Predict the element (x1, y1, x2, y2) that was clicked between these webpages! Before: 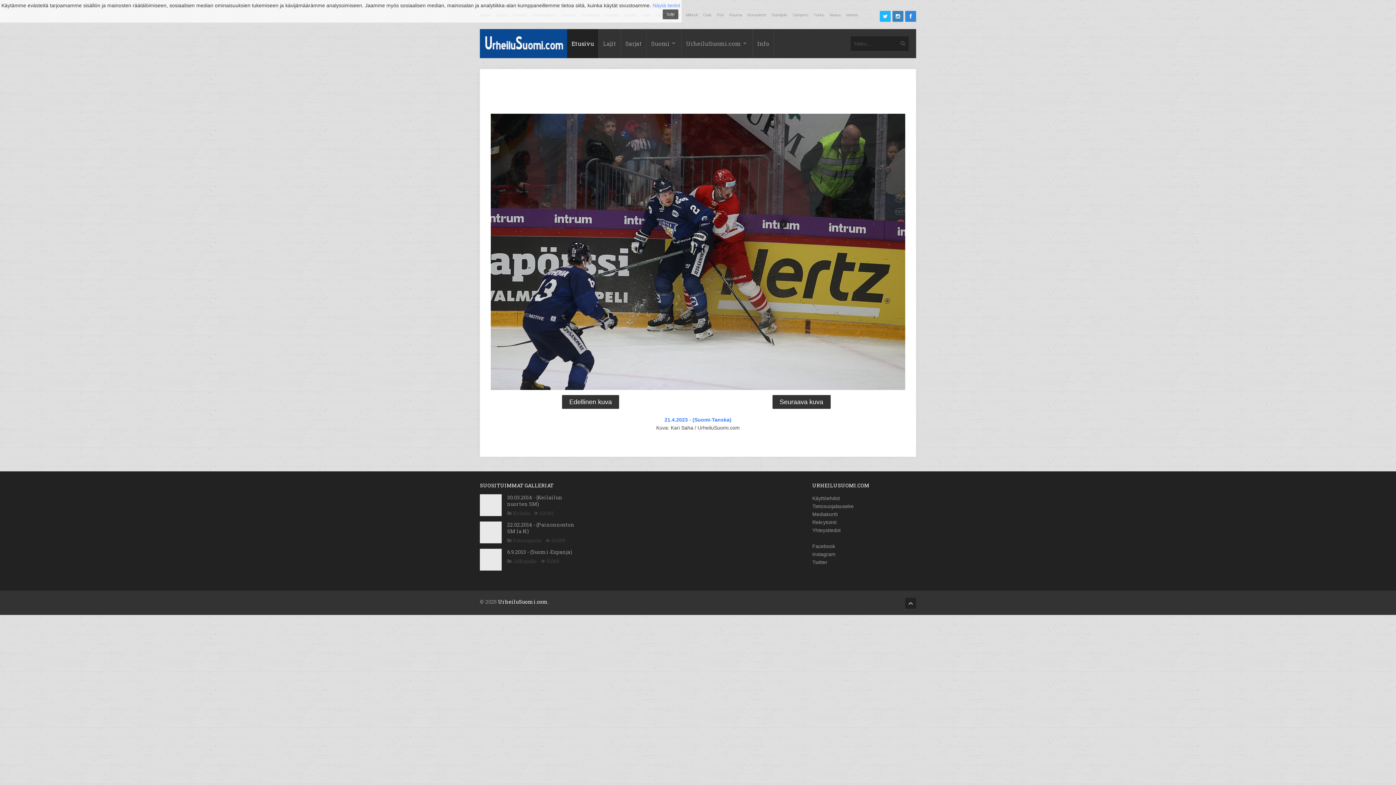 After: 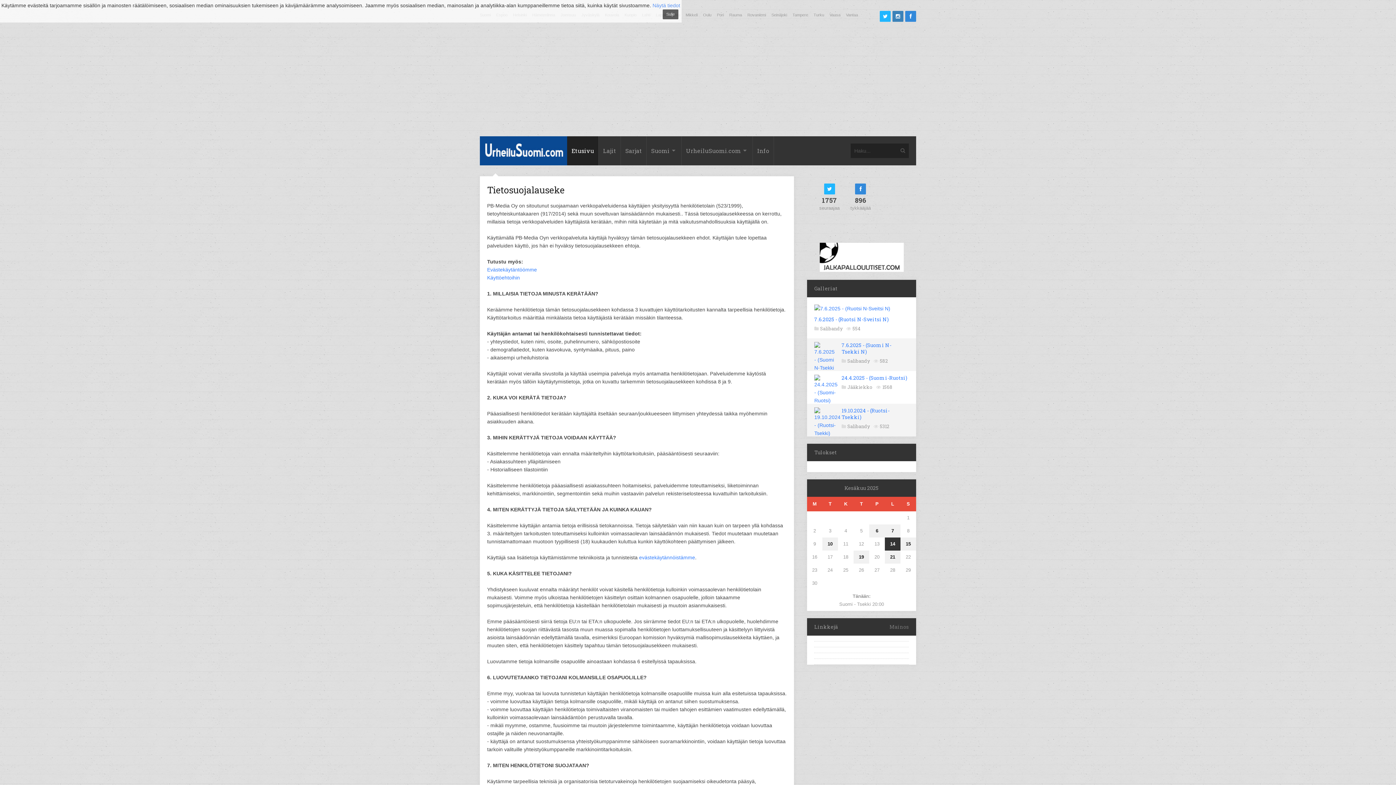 Action: bbox: (812, 503, 853, 509) label: Tietosuojalauseke